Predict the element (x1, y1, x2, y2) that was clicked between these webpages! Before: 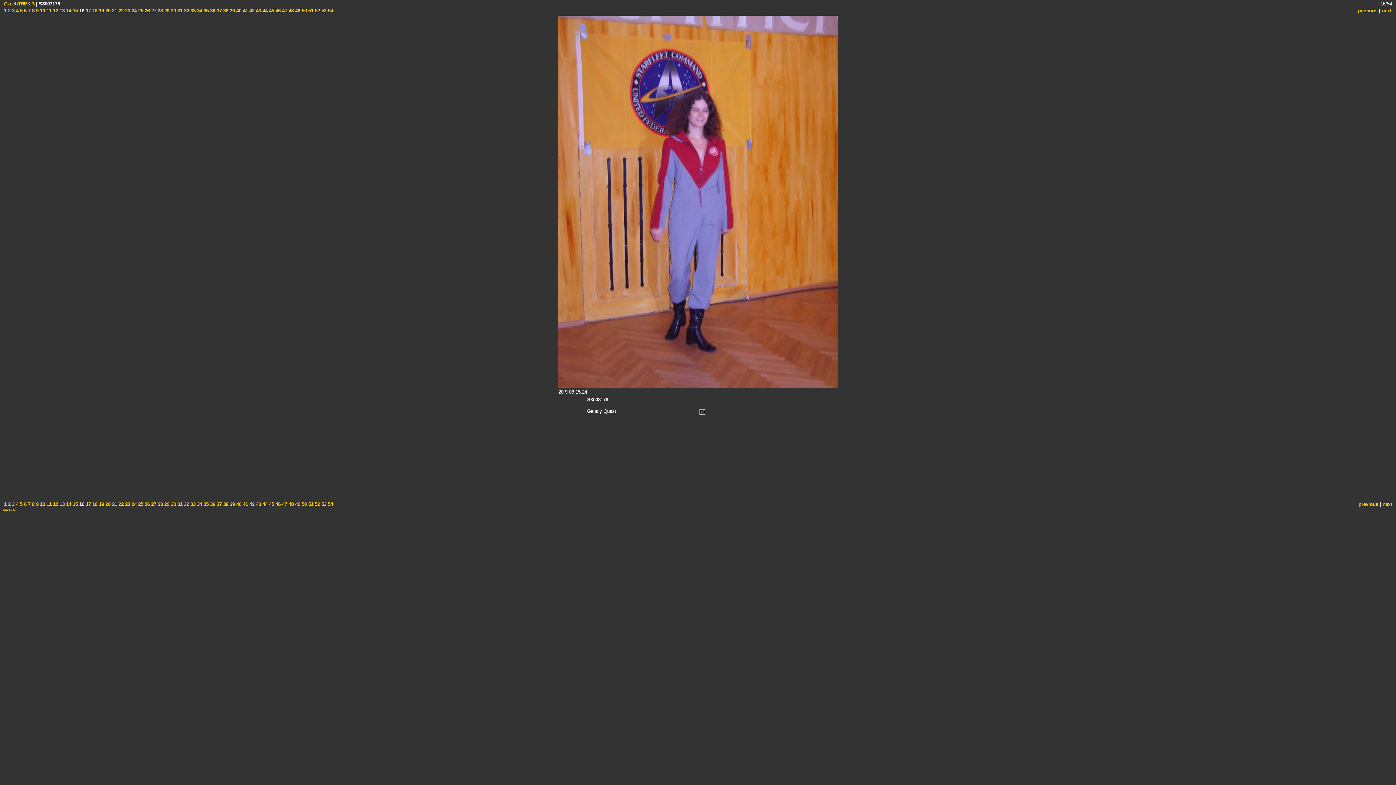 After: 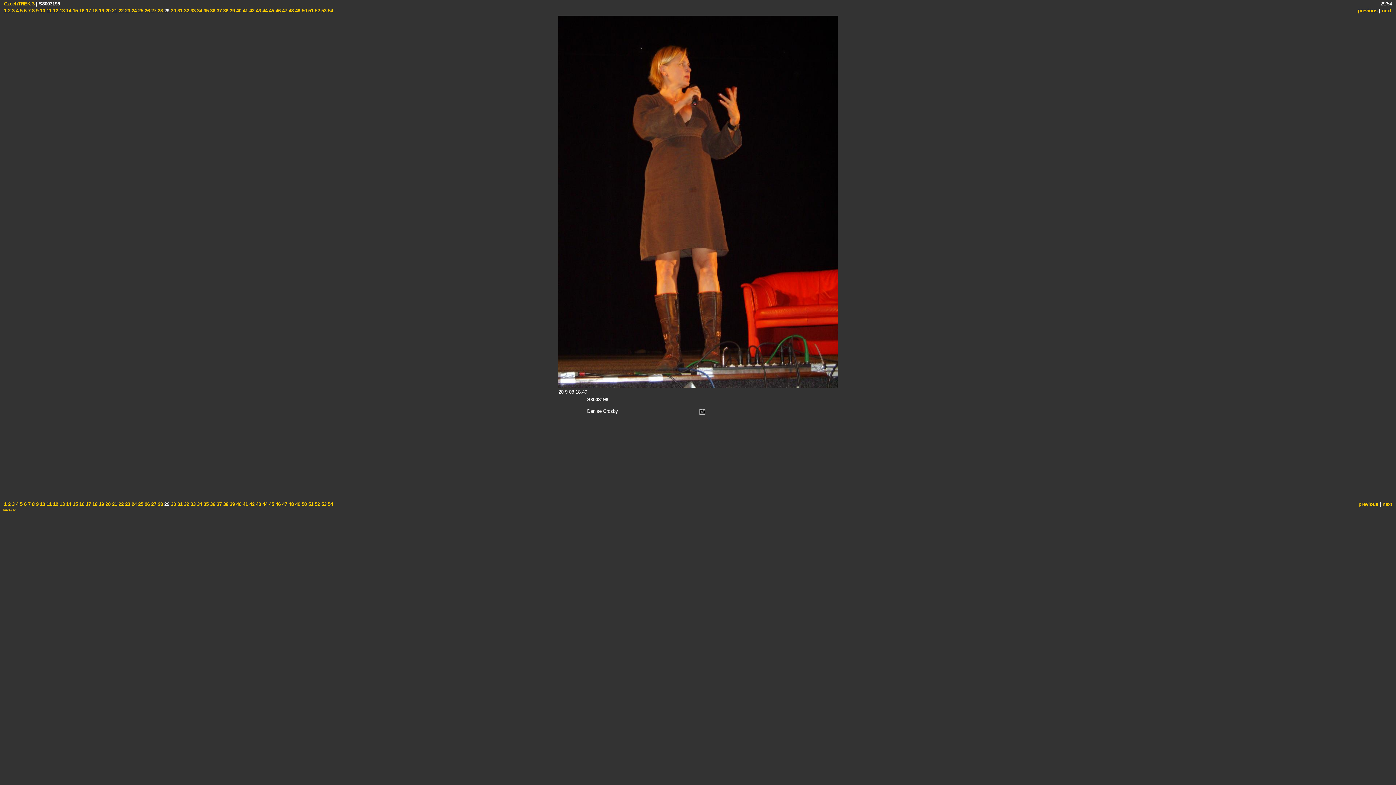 Action: bbox: (162, 8, 169, 13) label:  29